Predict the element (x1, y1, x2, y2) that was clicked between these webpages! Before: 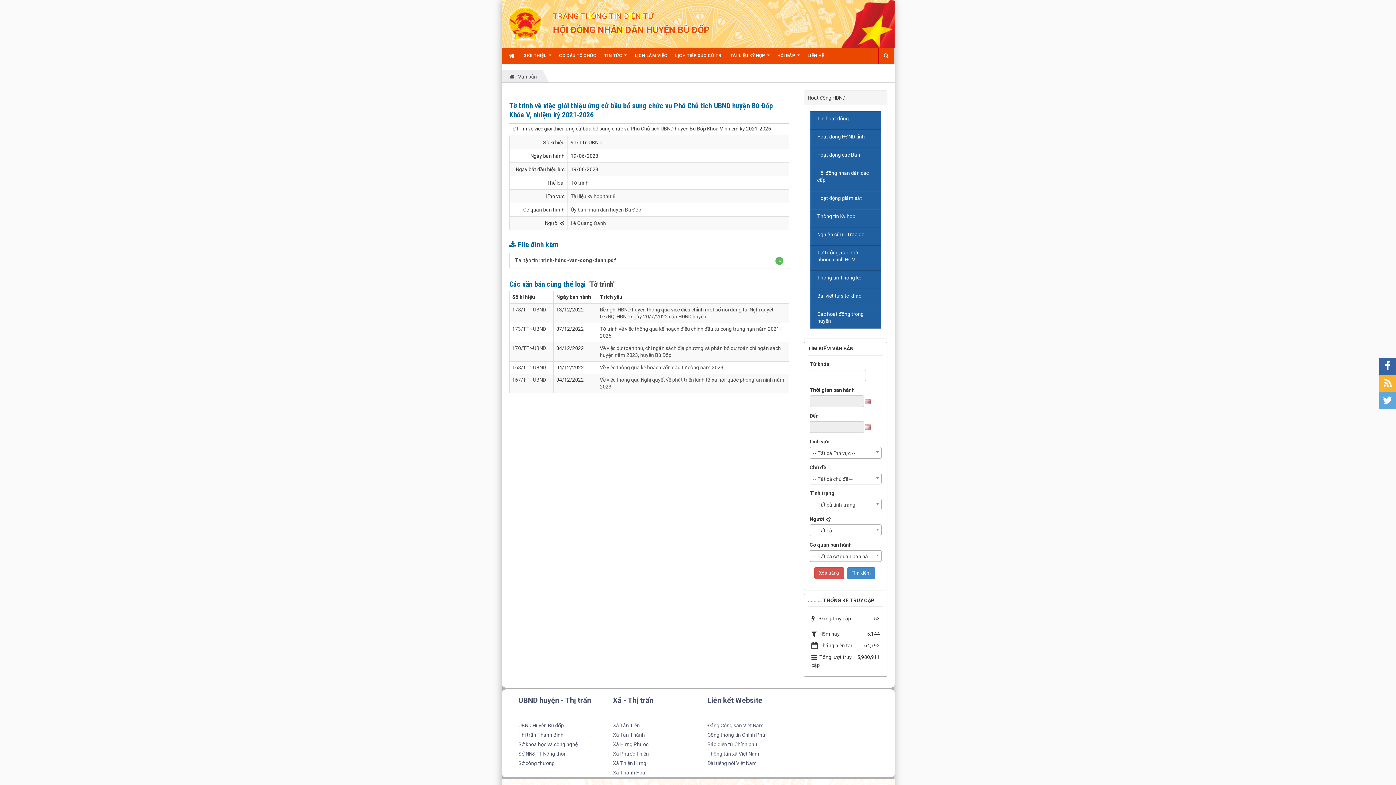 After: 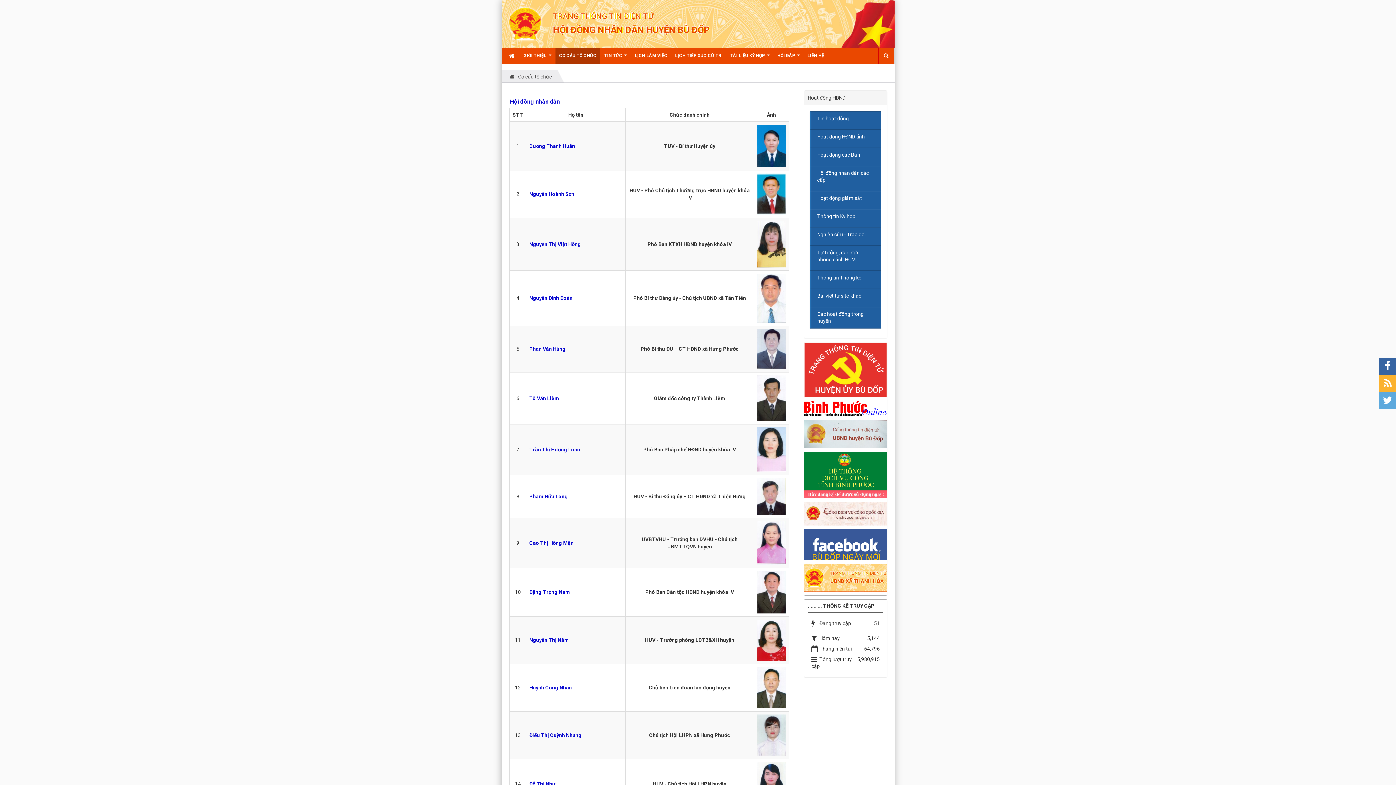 Action: label: CƠ CẤU TỔ CHỨC bbox: (555, 47, 600, 63)